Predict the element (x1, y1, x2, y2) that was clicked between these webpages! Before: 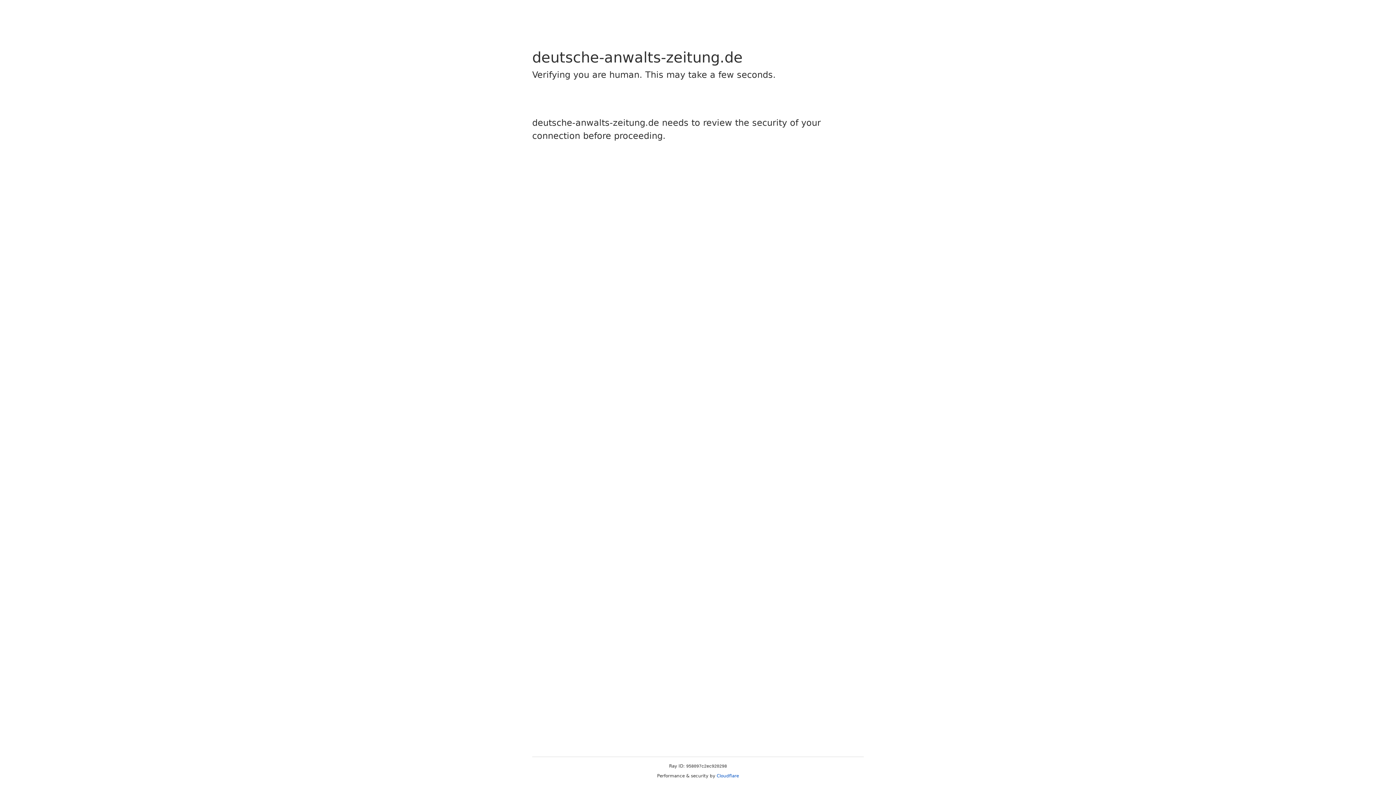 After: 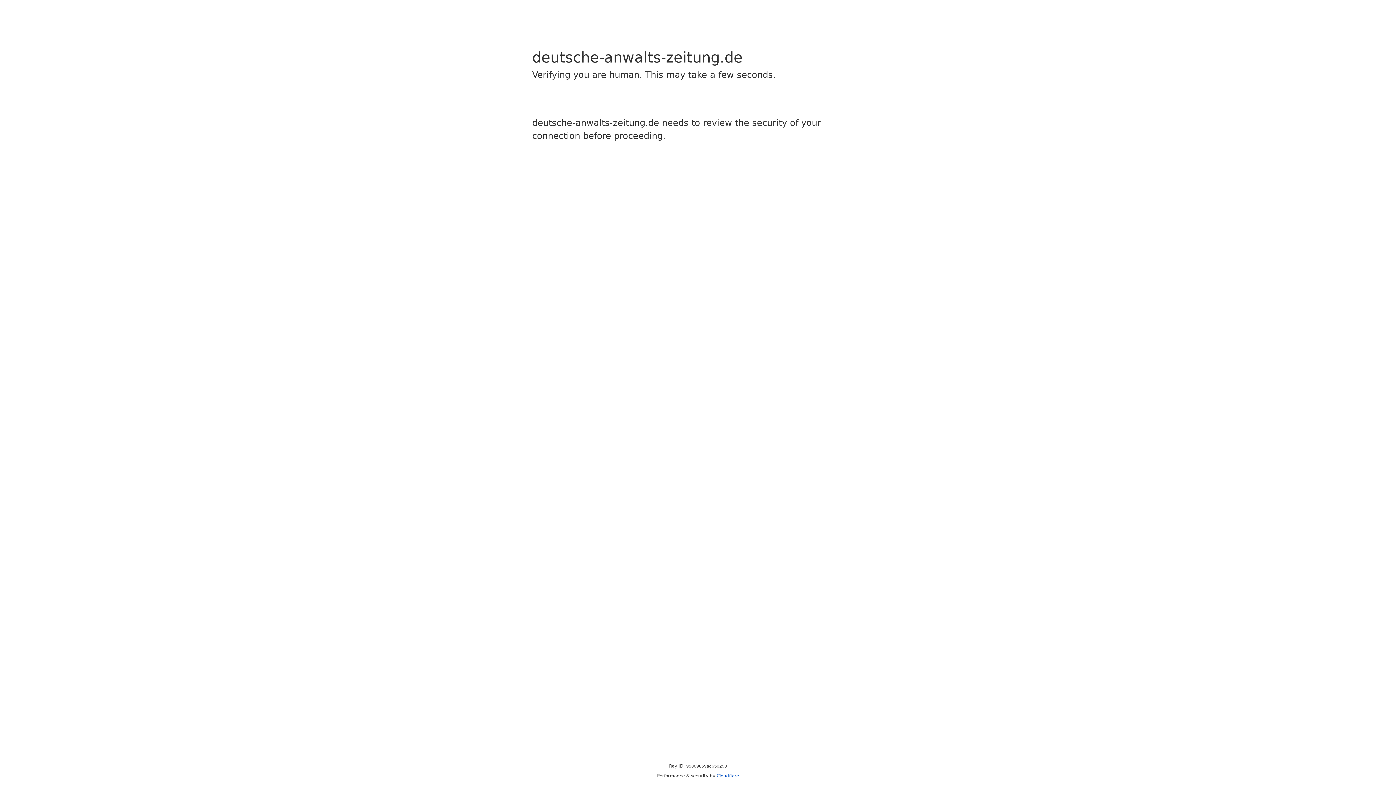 Action: bbox: (716, 773, 739, 778) label: Cloudflare